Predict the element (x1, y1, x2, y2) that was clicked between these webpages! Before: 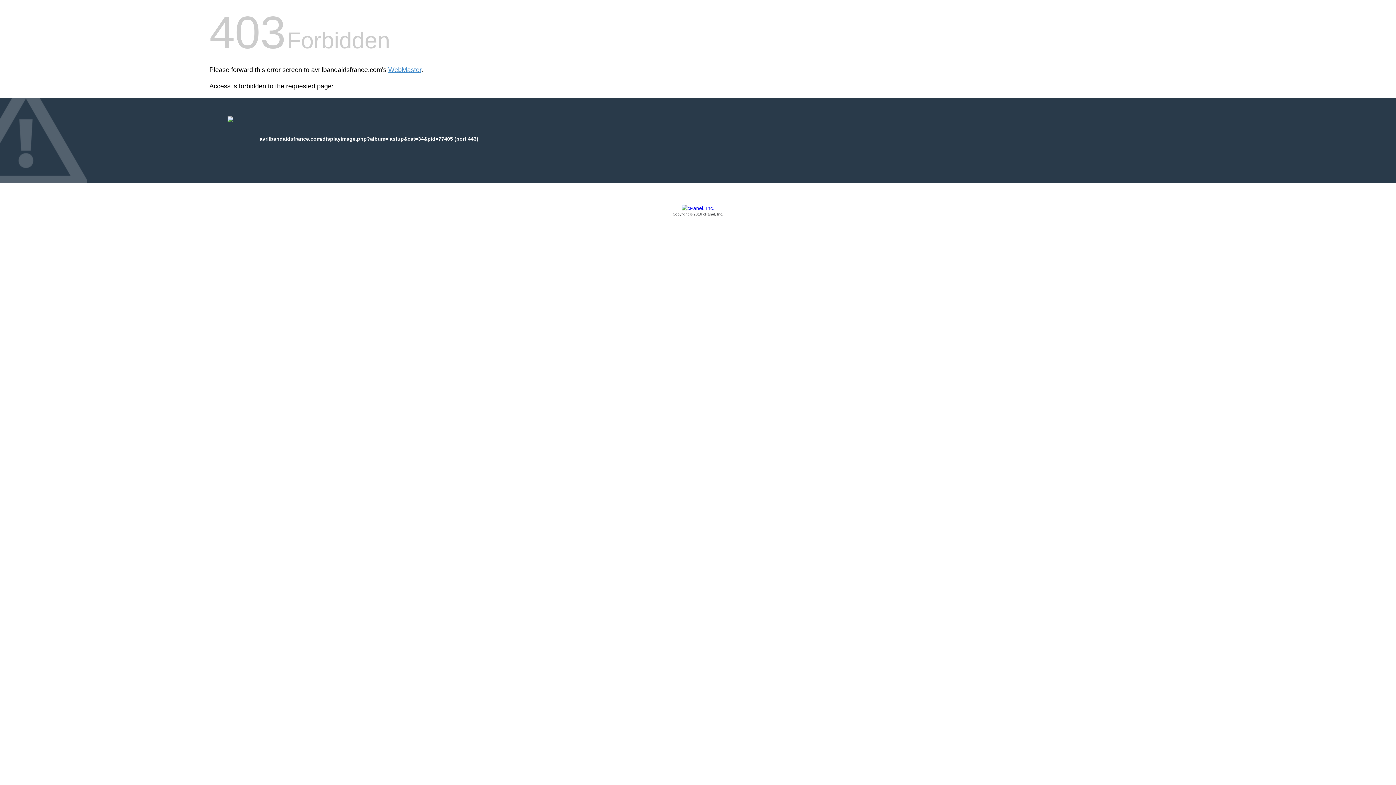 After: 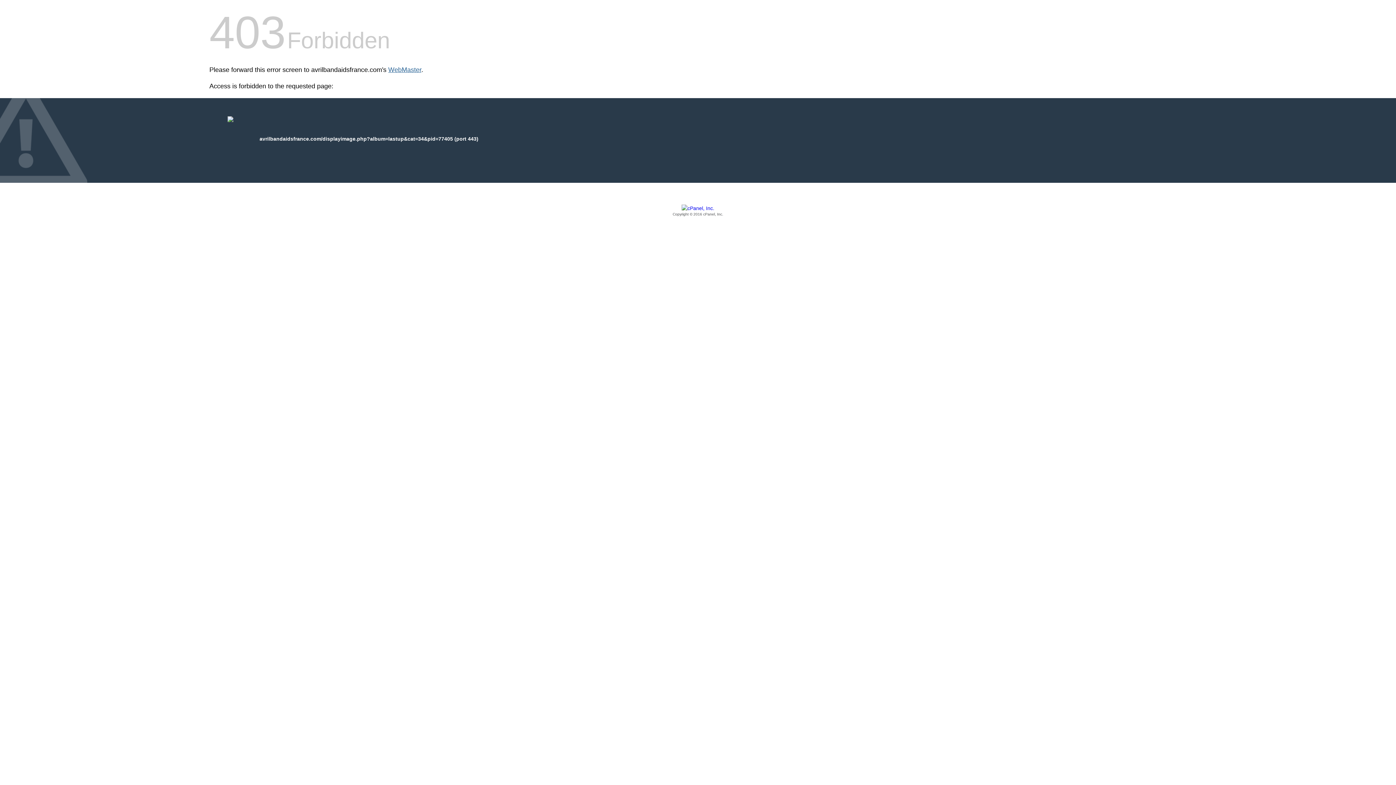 Action: bbox: (388, 66, 421, 73) label: WebMaster